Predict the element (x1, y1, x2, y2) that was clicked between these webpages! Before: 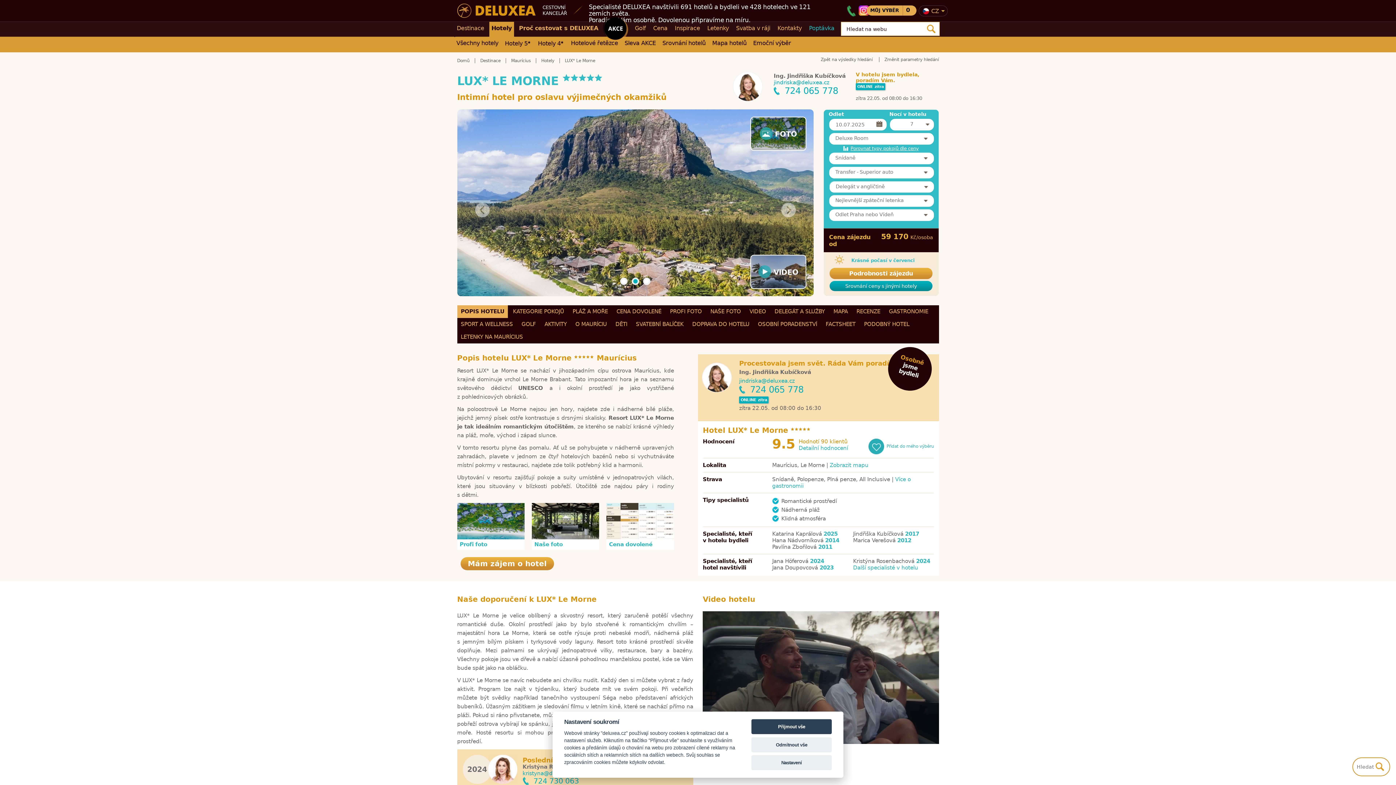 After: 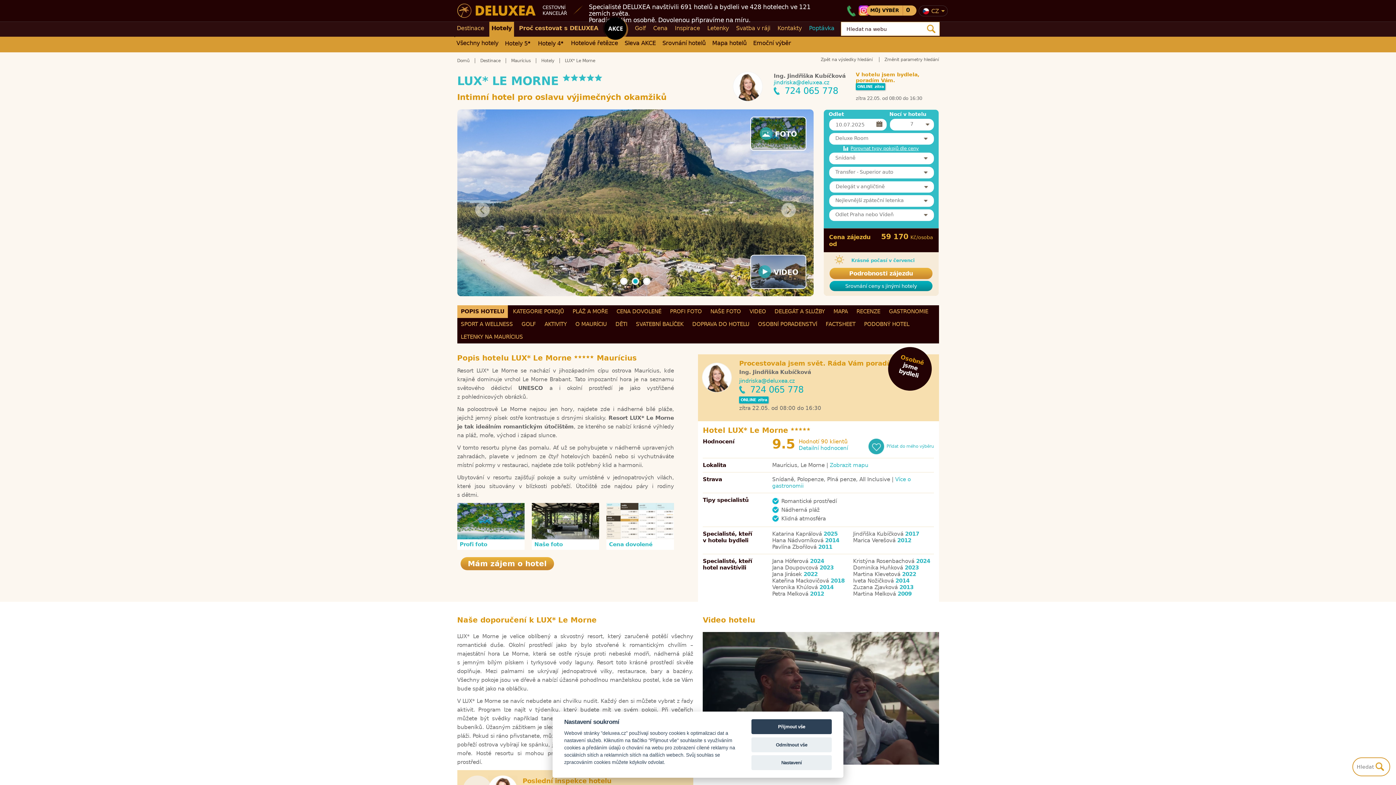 Action: bbox: (853, 564, 918, 571) label: Další specialisté v hotelu